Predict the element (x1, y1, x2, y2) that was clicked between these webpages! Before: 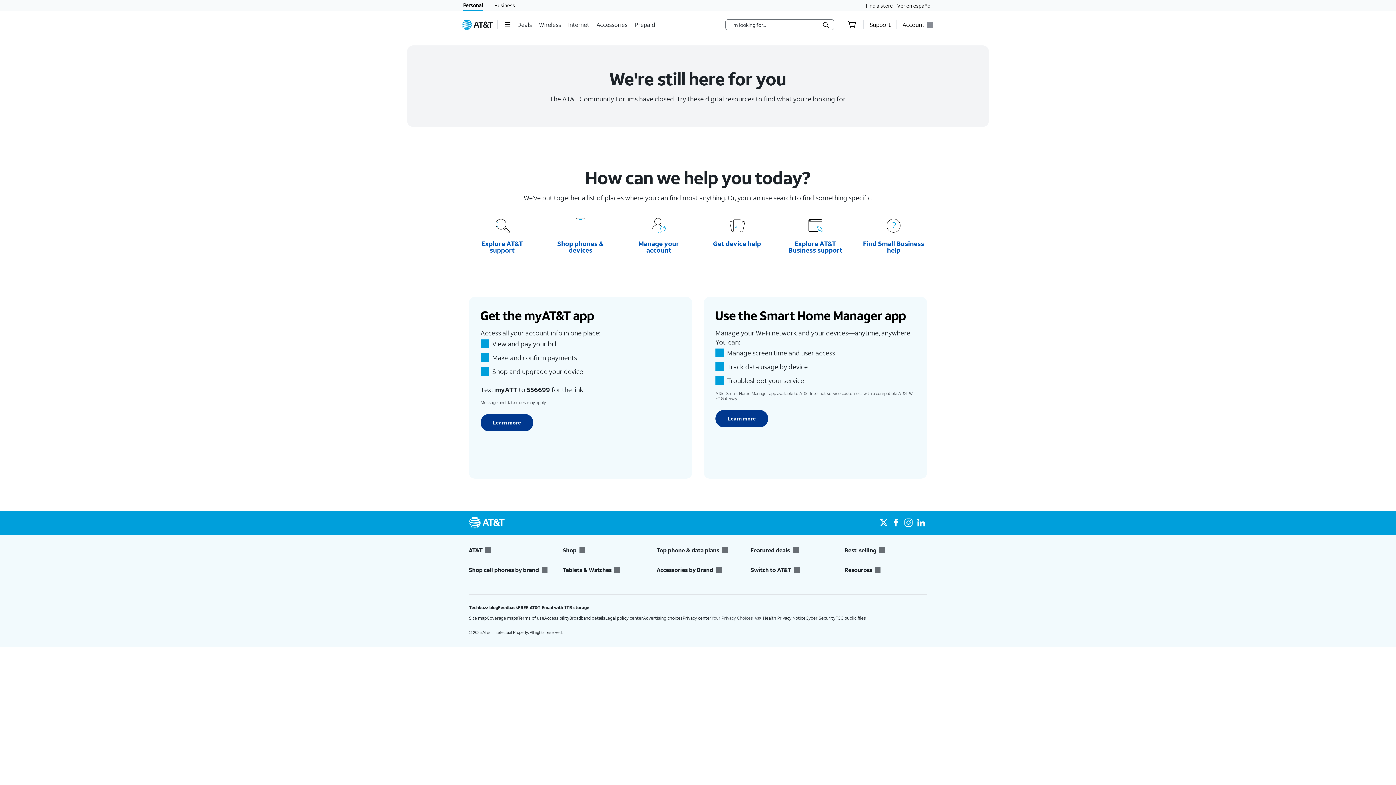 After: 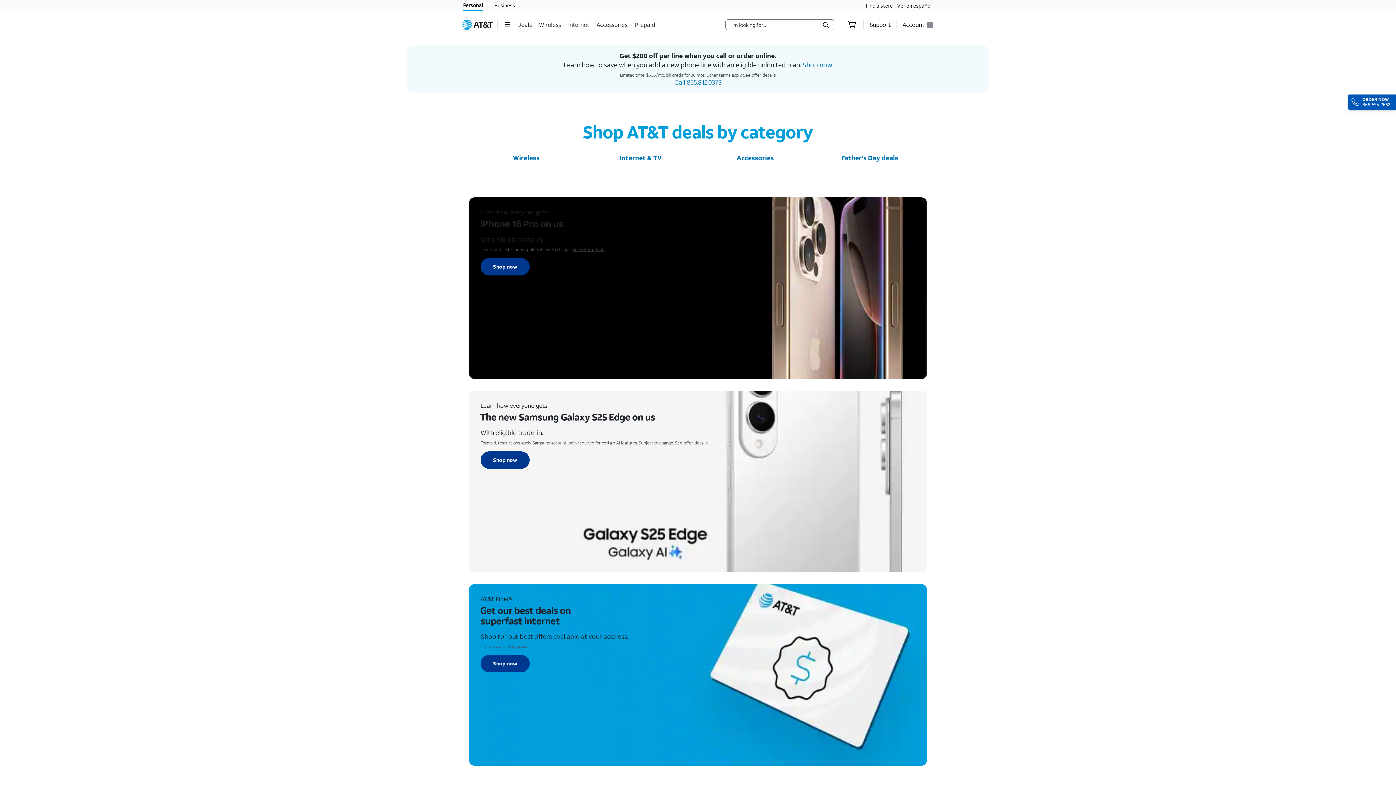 Action: bbox: (517, 15, 533, 33) label: Deals